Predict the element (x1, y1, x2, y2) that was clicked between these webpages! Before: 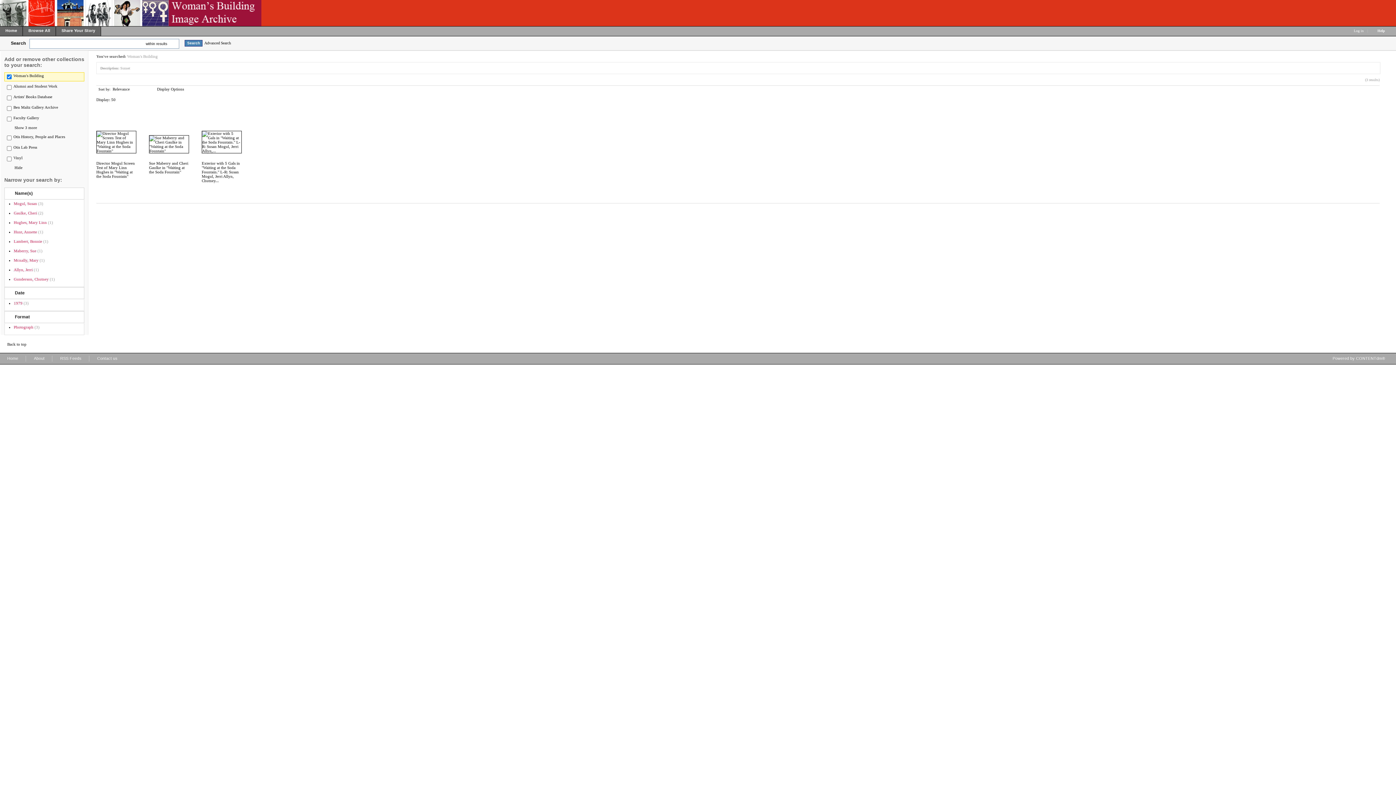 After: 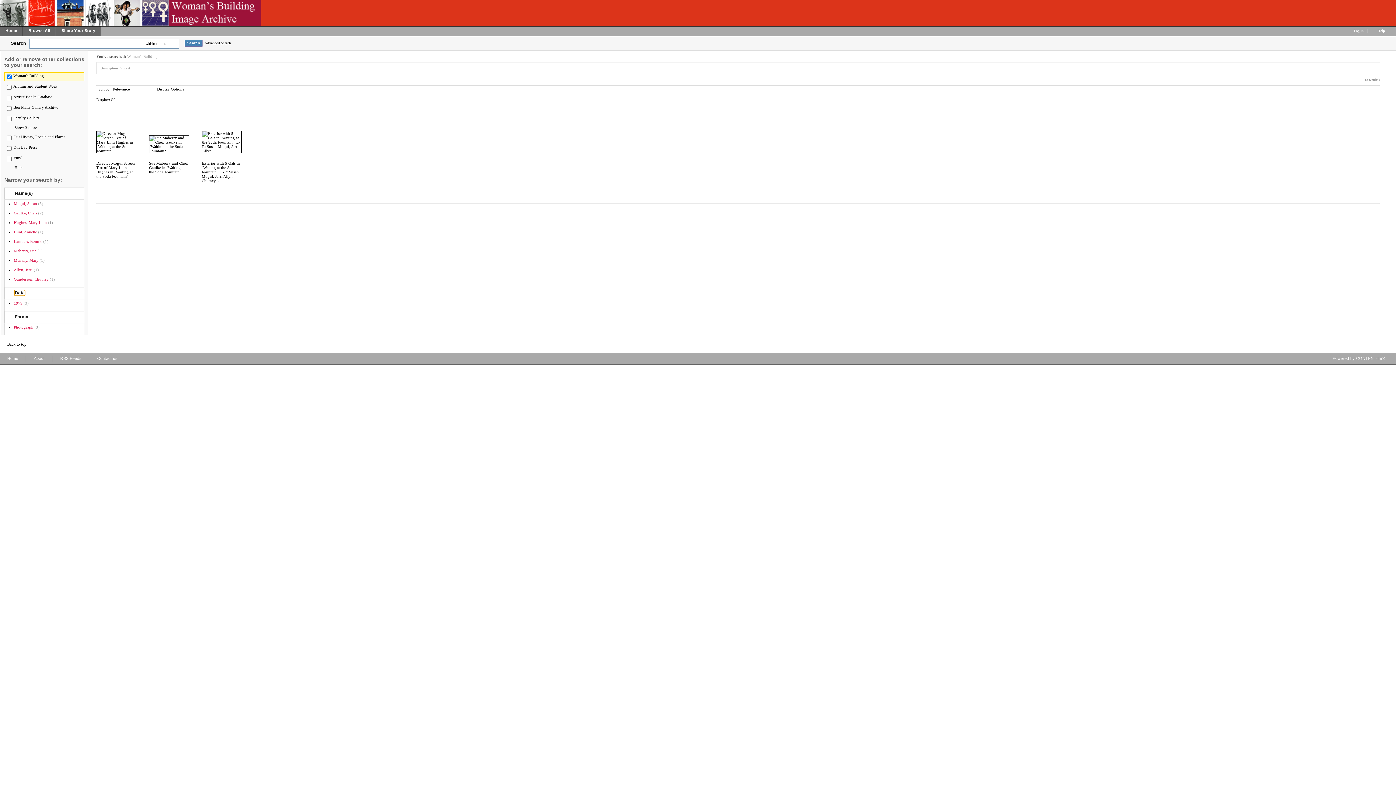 Action: bbox: (14, 290, 24, 295) label: Date